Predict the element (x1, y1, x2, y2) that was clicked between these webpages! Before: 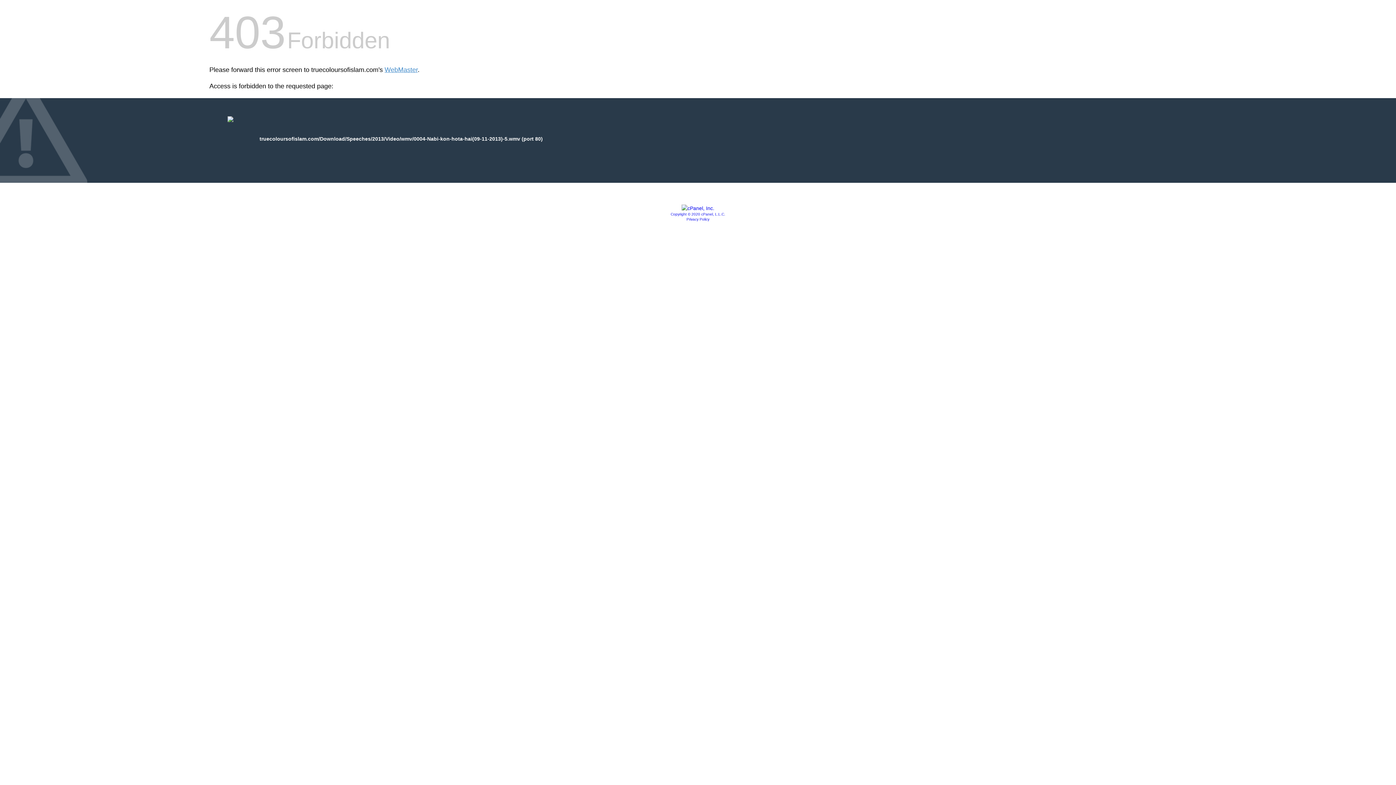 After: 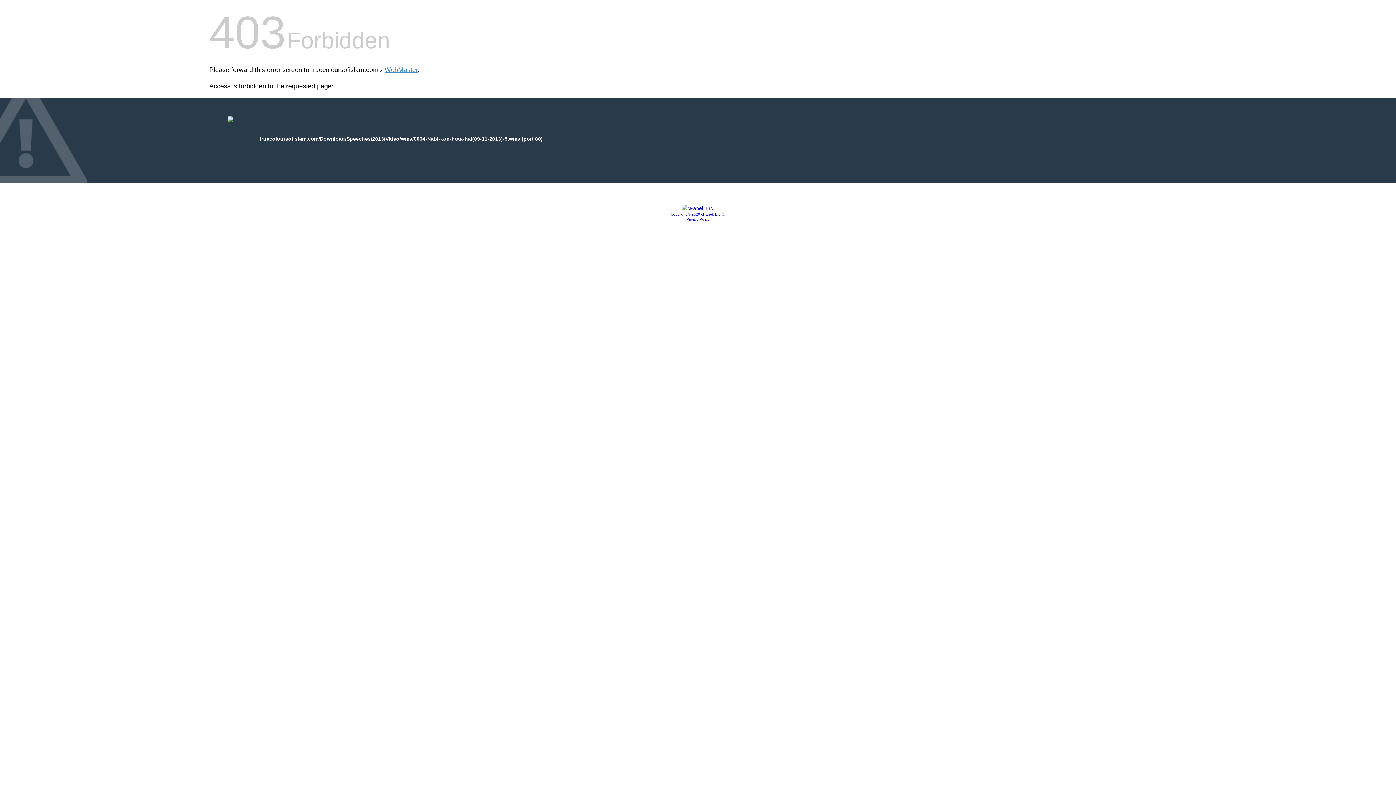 Action: label: Privacy Policy bbox: (686, 217, 709, 221)